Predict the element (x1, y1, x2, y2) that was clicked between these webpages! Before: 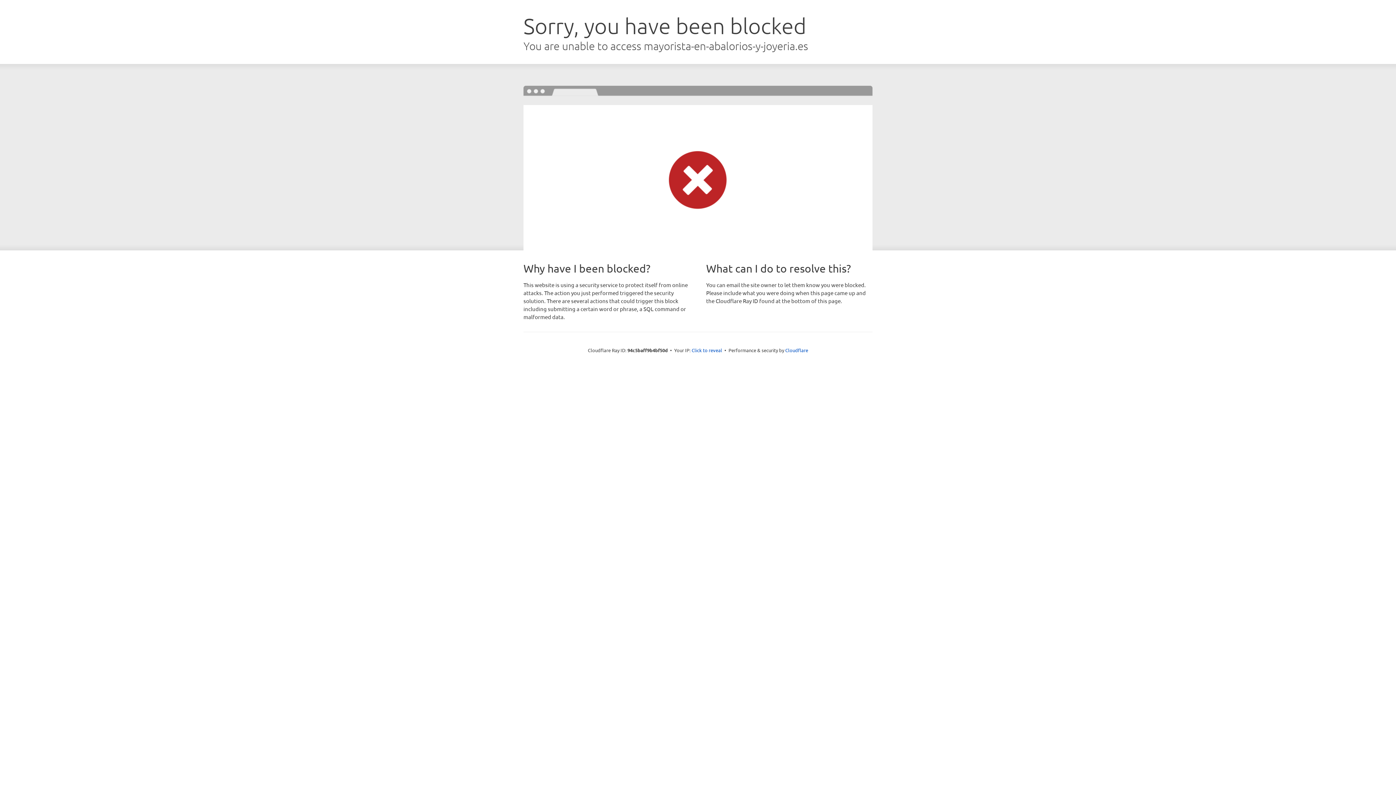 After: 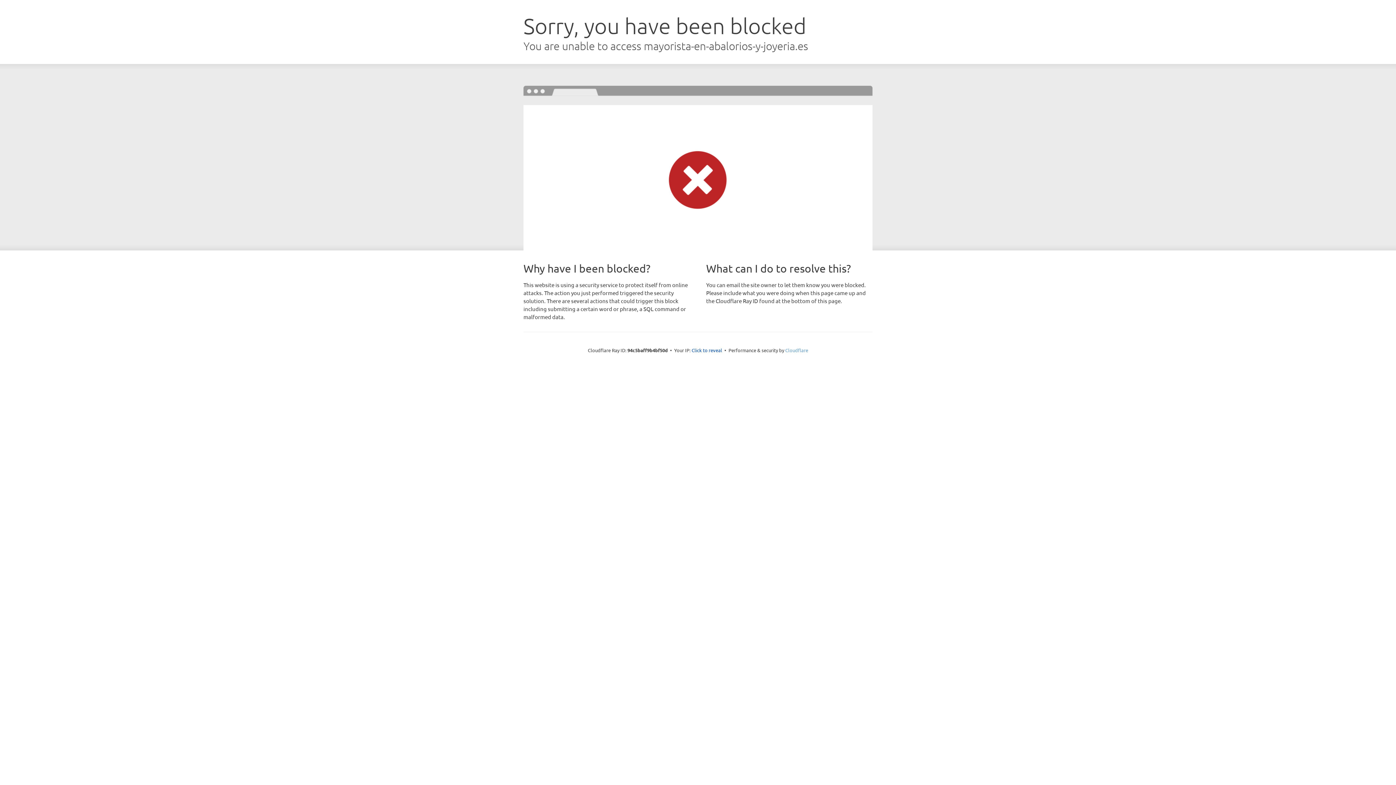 Action: bbox: (785, 347, 808, 353) label: Cloudflare